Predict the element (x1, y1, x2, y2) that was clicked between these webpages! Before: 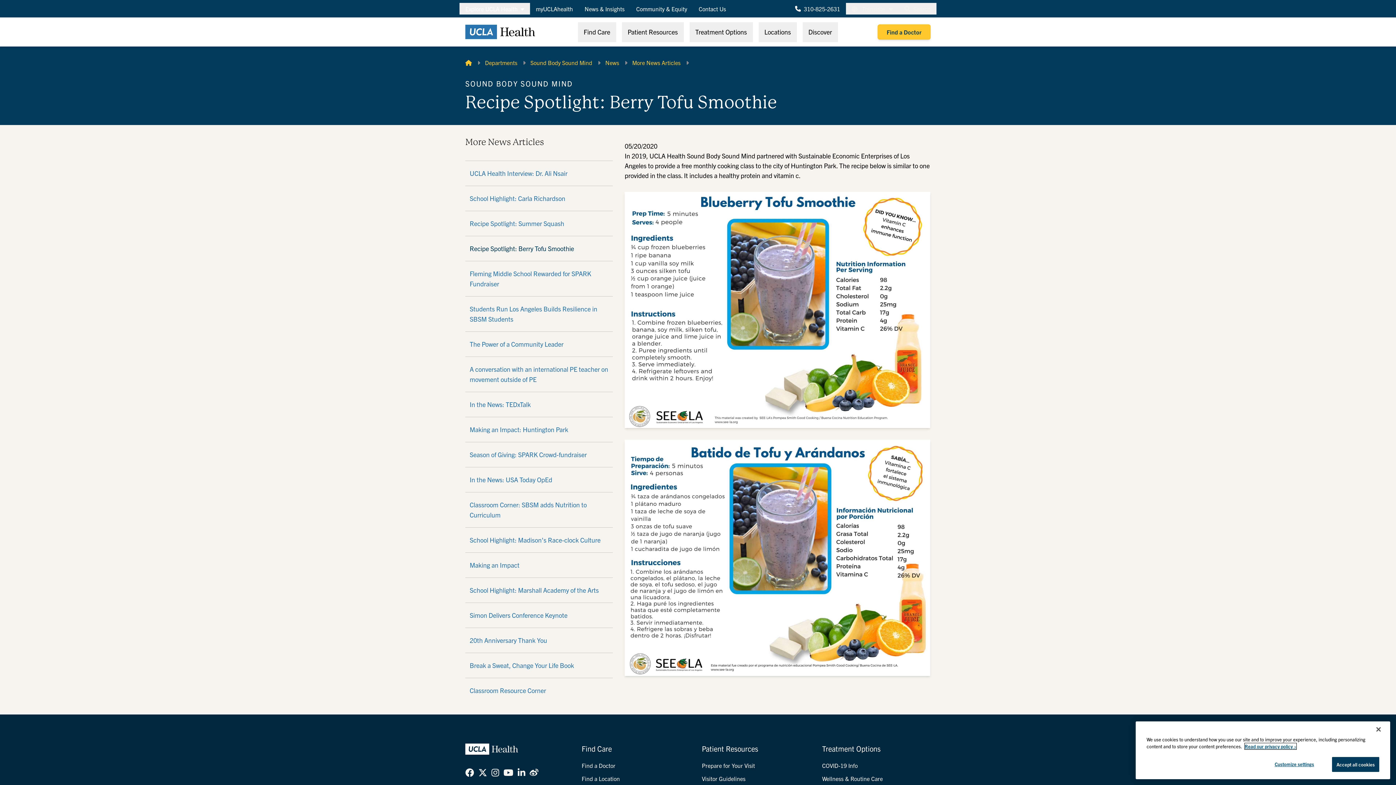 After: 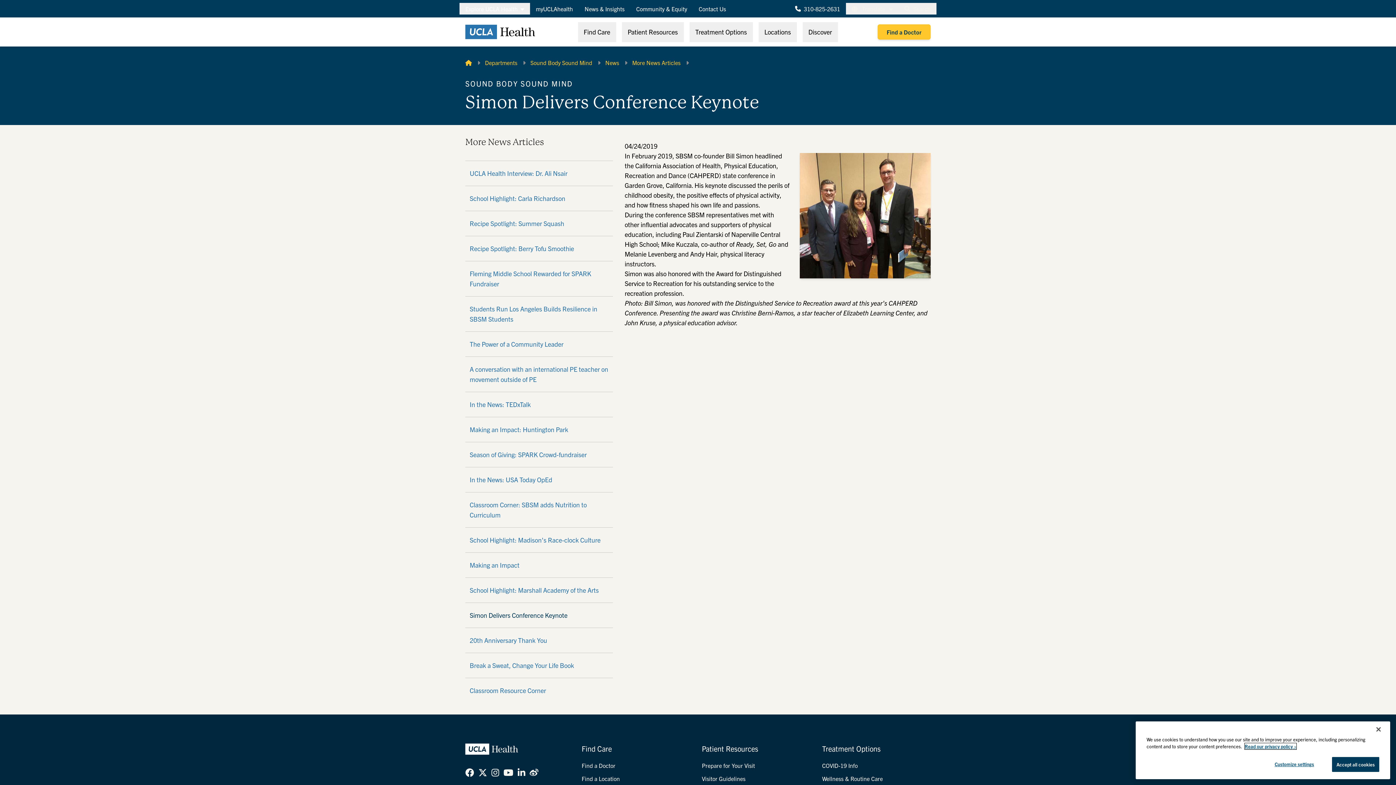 Action: label: Simon Delivers Conference Keynote bbox: (469, 610, 608, 620)